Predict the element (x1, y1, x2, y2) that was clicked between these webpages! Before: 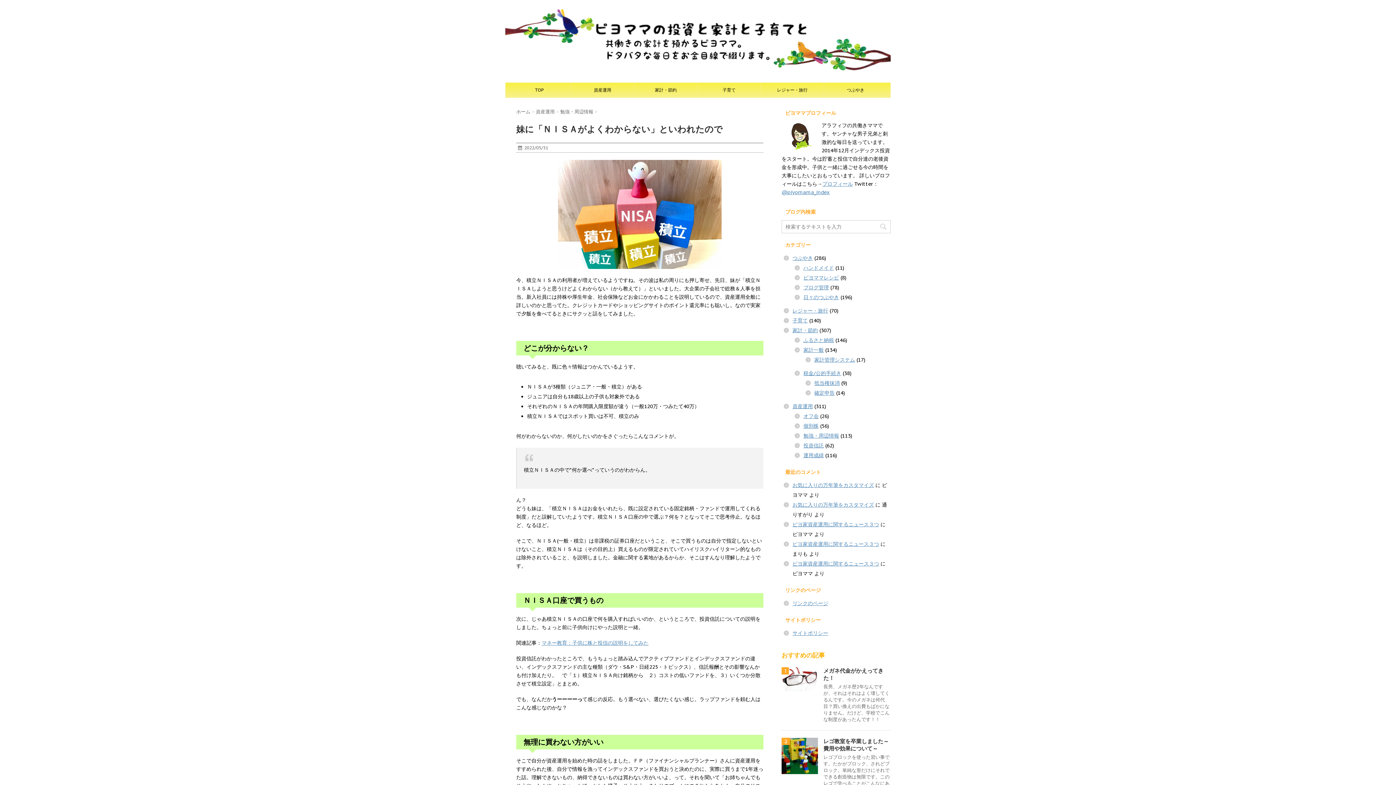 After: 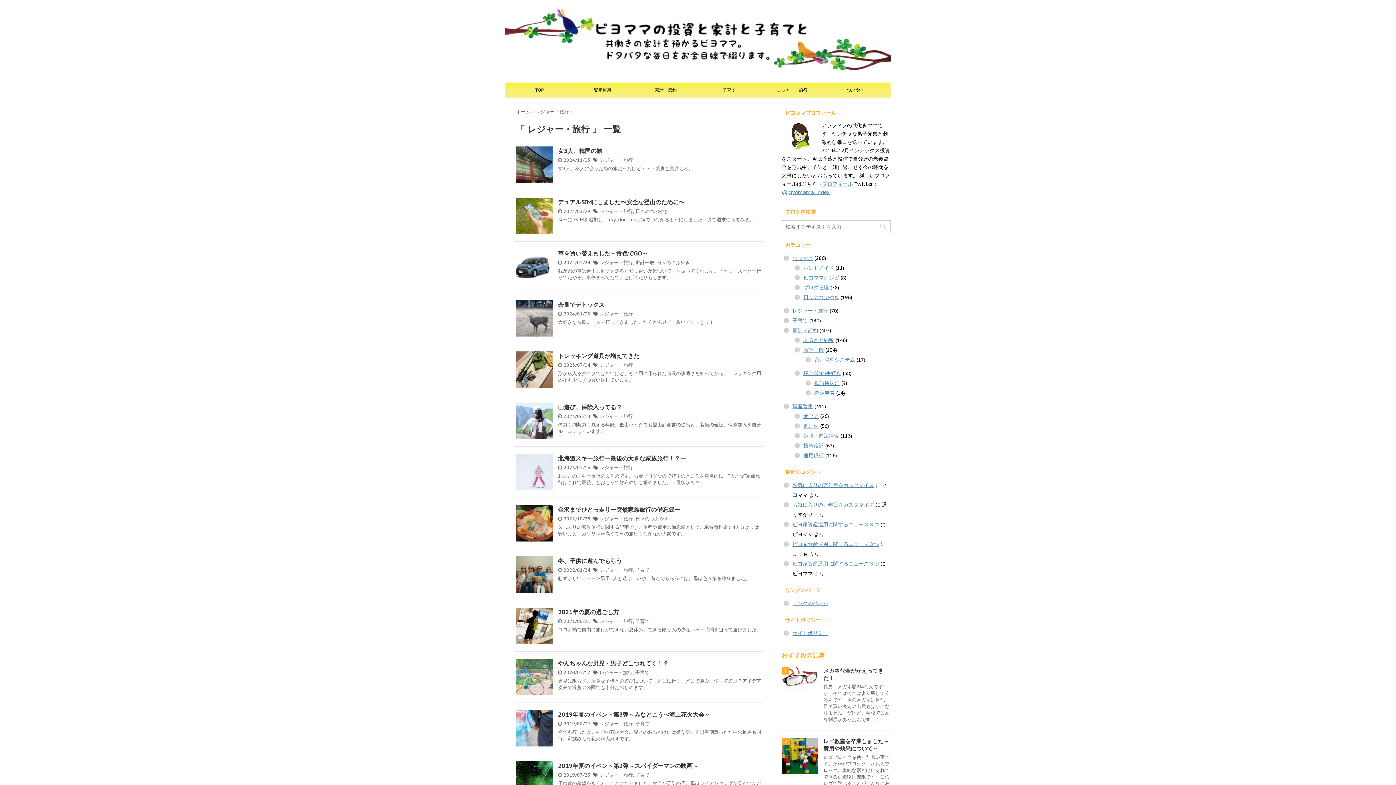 Action: bbox: (761, 82, 824, 97) label: レジャー・旅行